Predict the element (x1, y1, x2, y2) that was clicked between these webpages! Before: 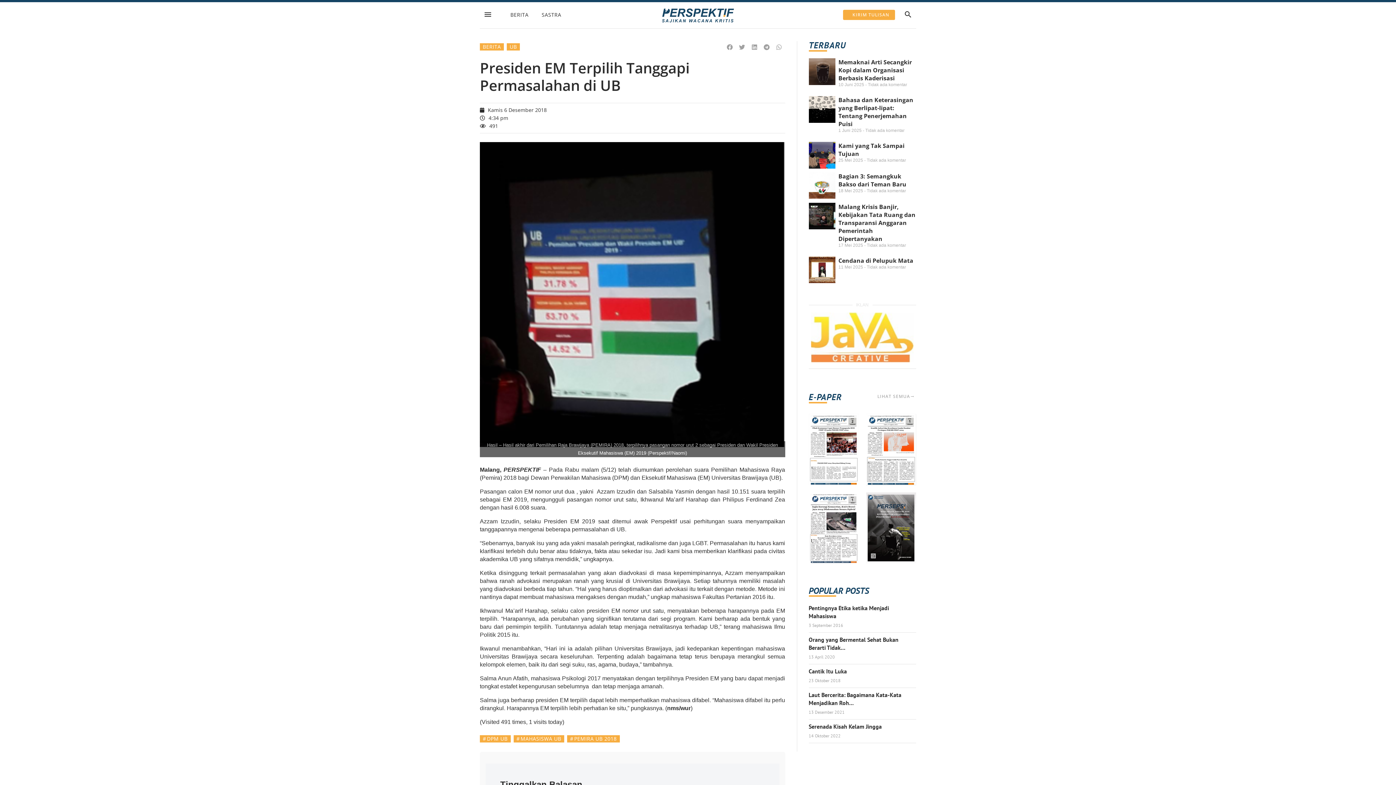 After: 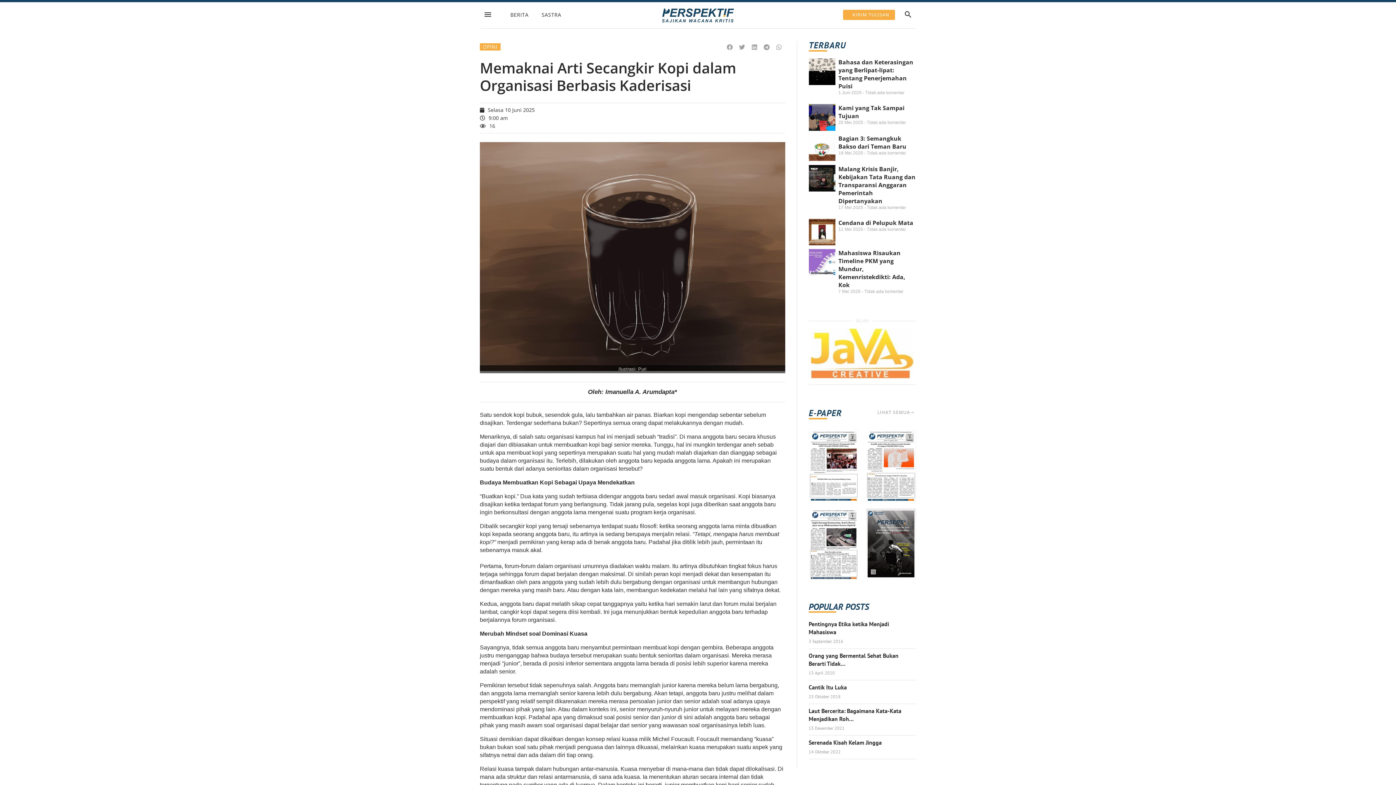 Action: bbox: (808, 58, 835, 92)